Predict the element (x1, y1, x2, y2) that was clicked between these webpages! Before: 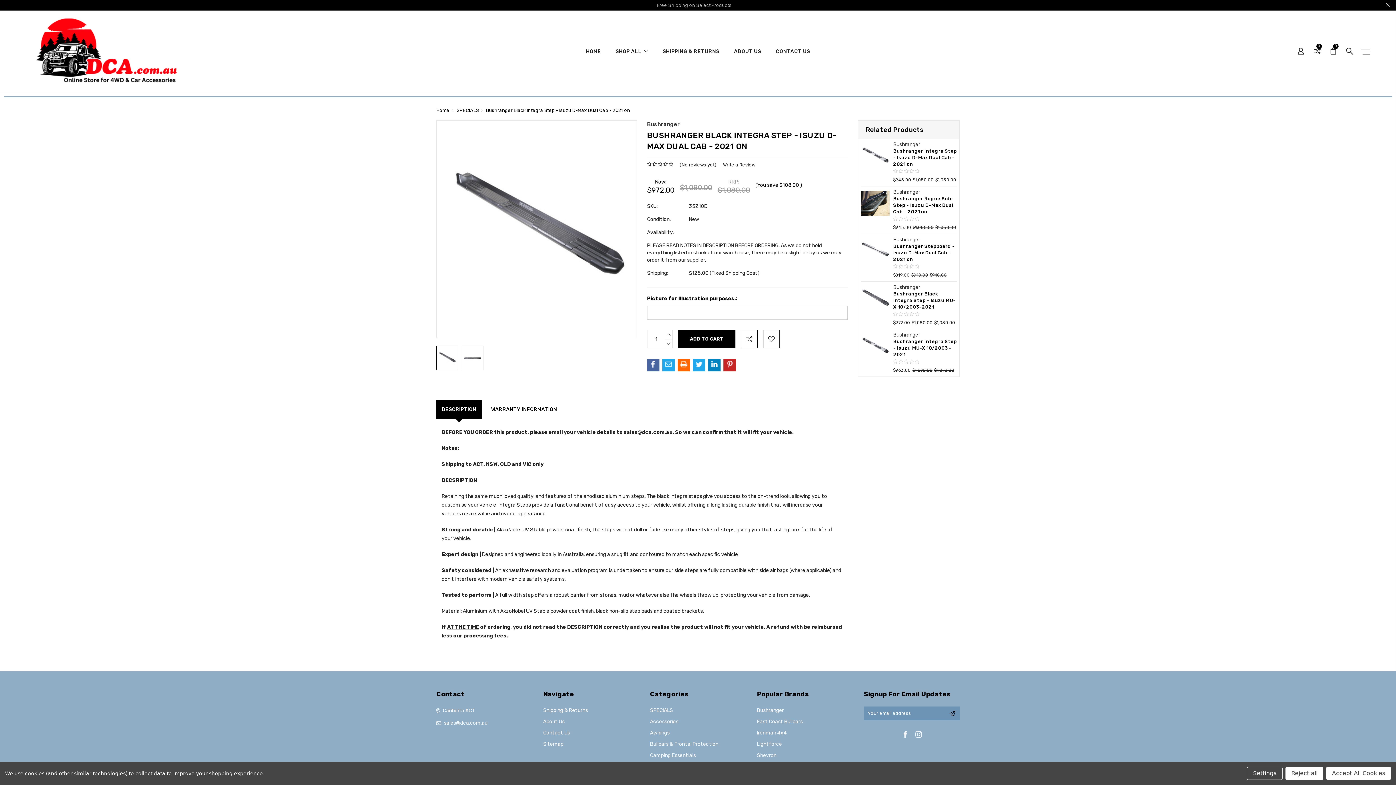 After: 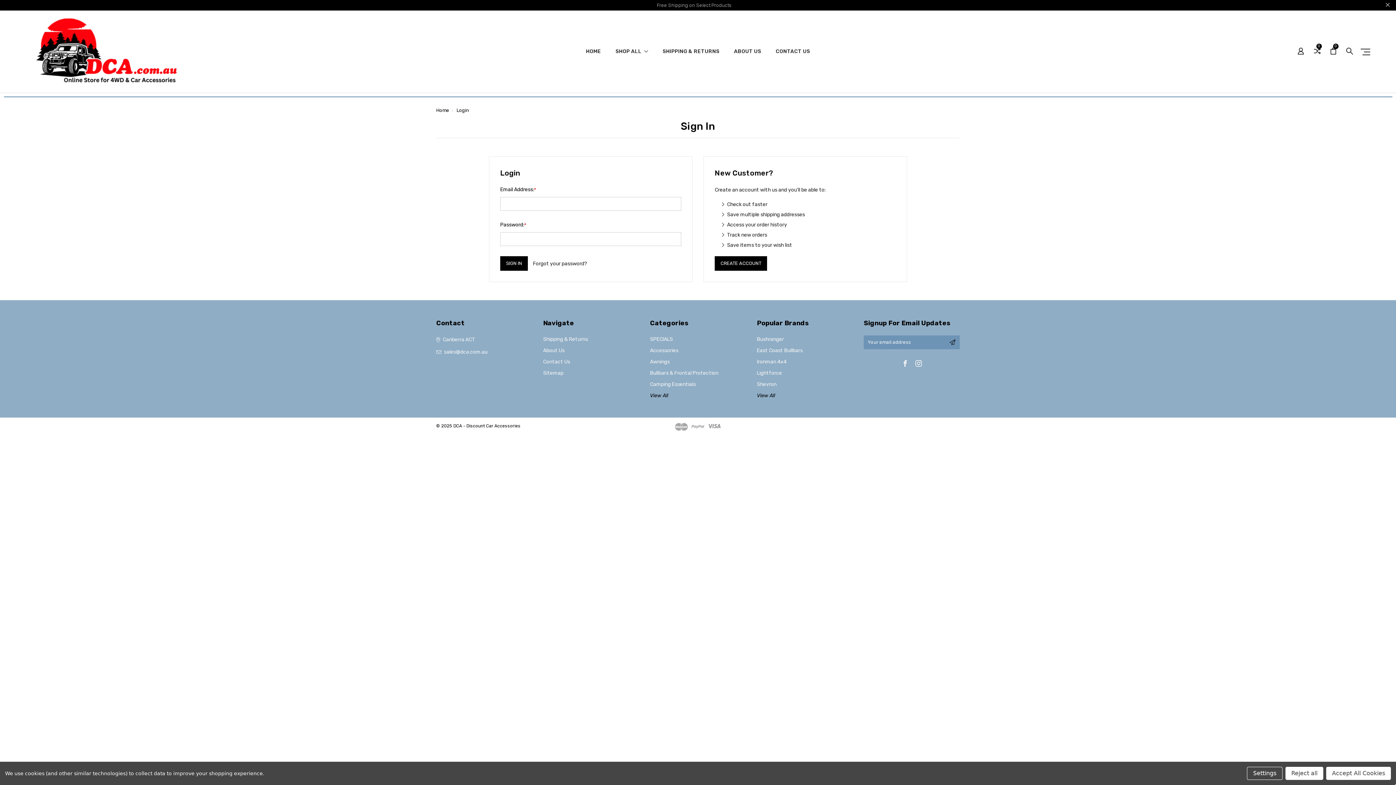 Action: bbox: (1298, 40, 1304, 62)